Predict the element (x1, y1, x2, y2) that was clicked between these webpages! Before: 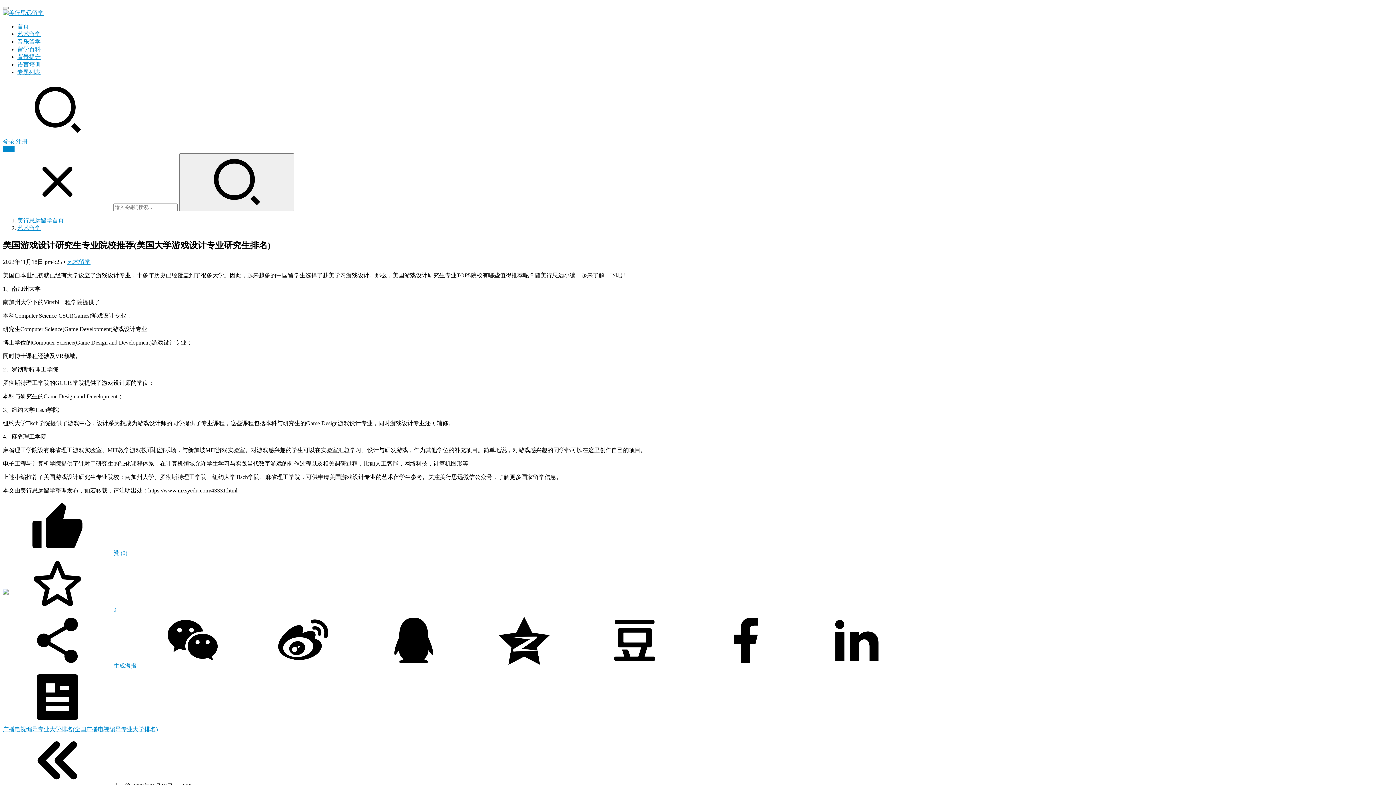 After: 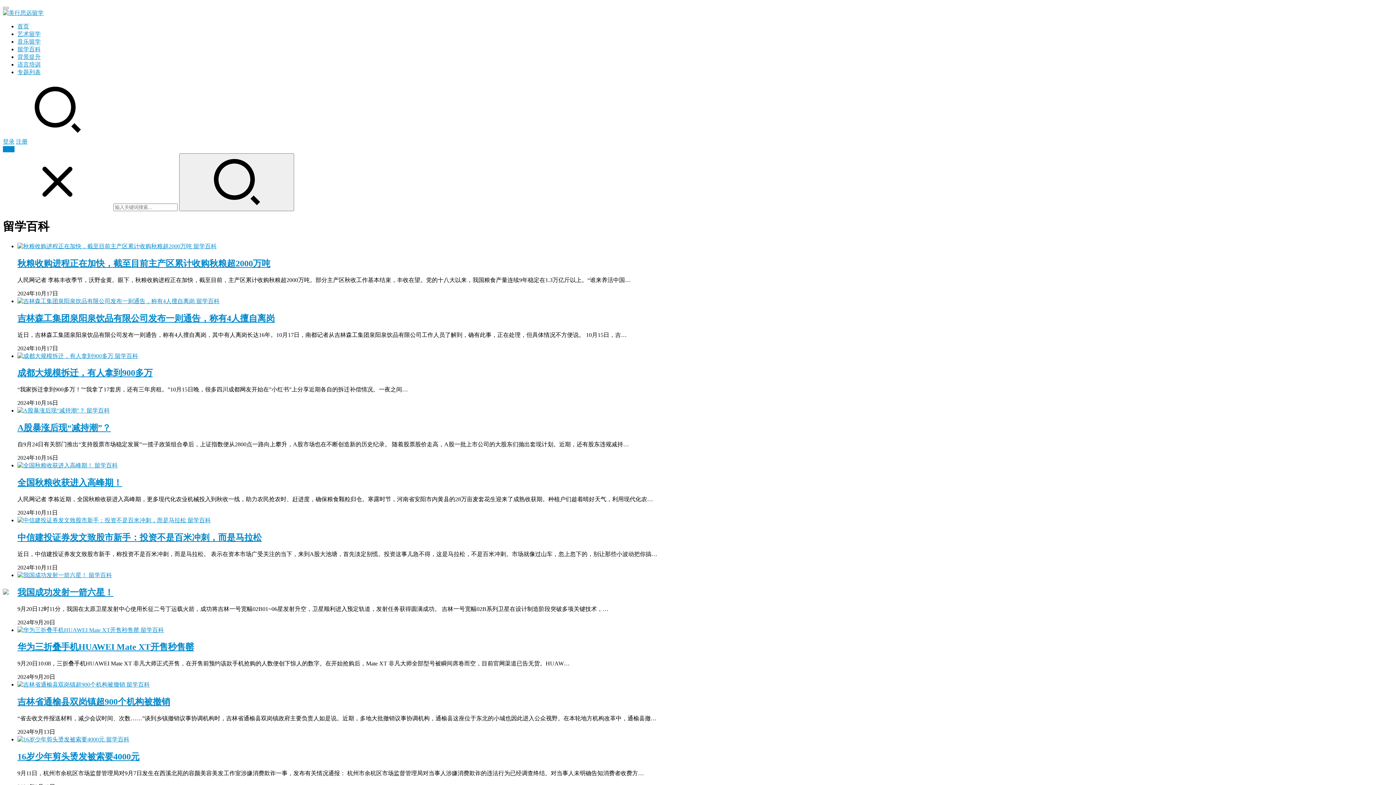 Action: label: 留学百科 bbox: (17, 46, 40, 52)